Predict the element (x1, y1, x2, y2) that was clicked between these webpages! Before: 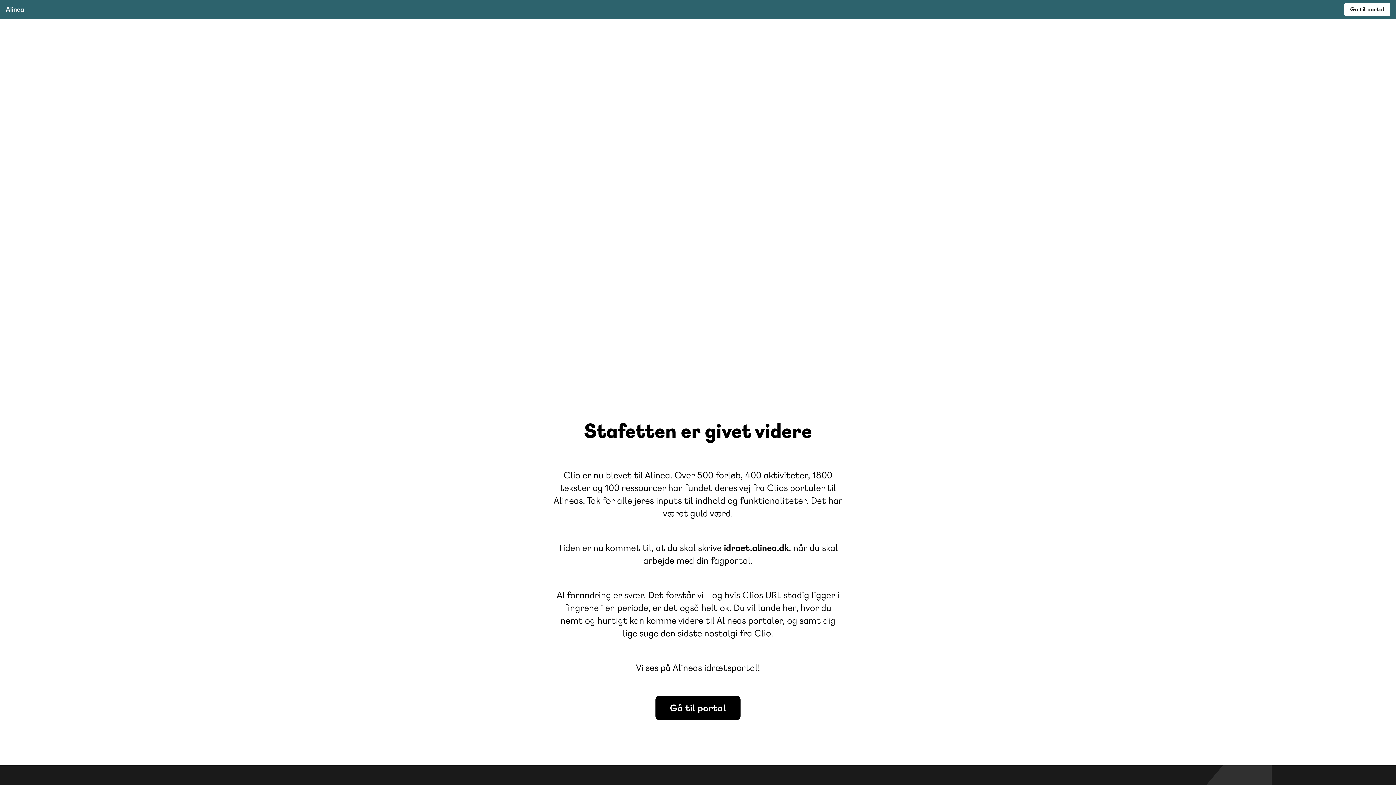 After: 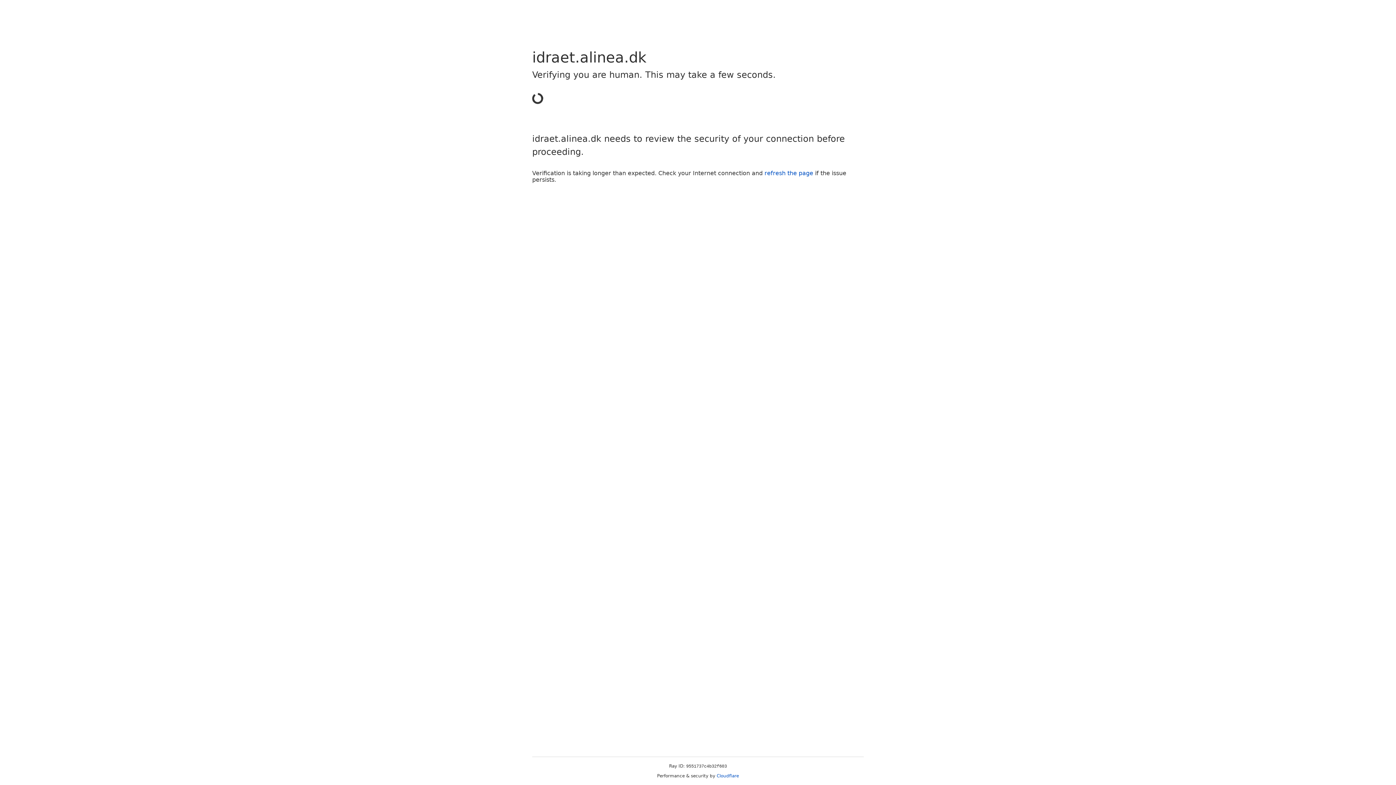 Action: label: Gå til portal bbox: (1344, 2, 1390, 16)